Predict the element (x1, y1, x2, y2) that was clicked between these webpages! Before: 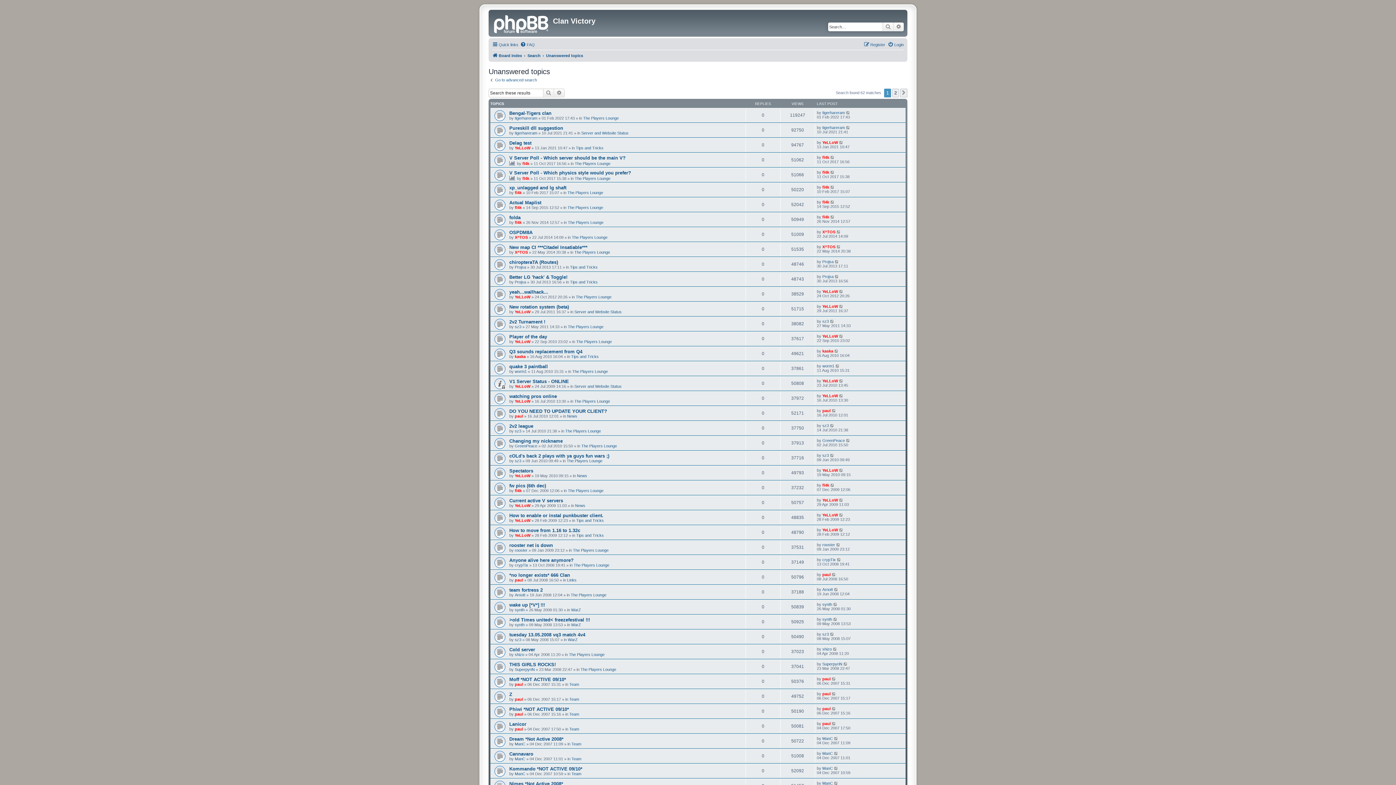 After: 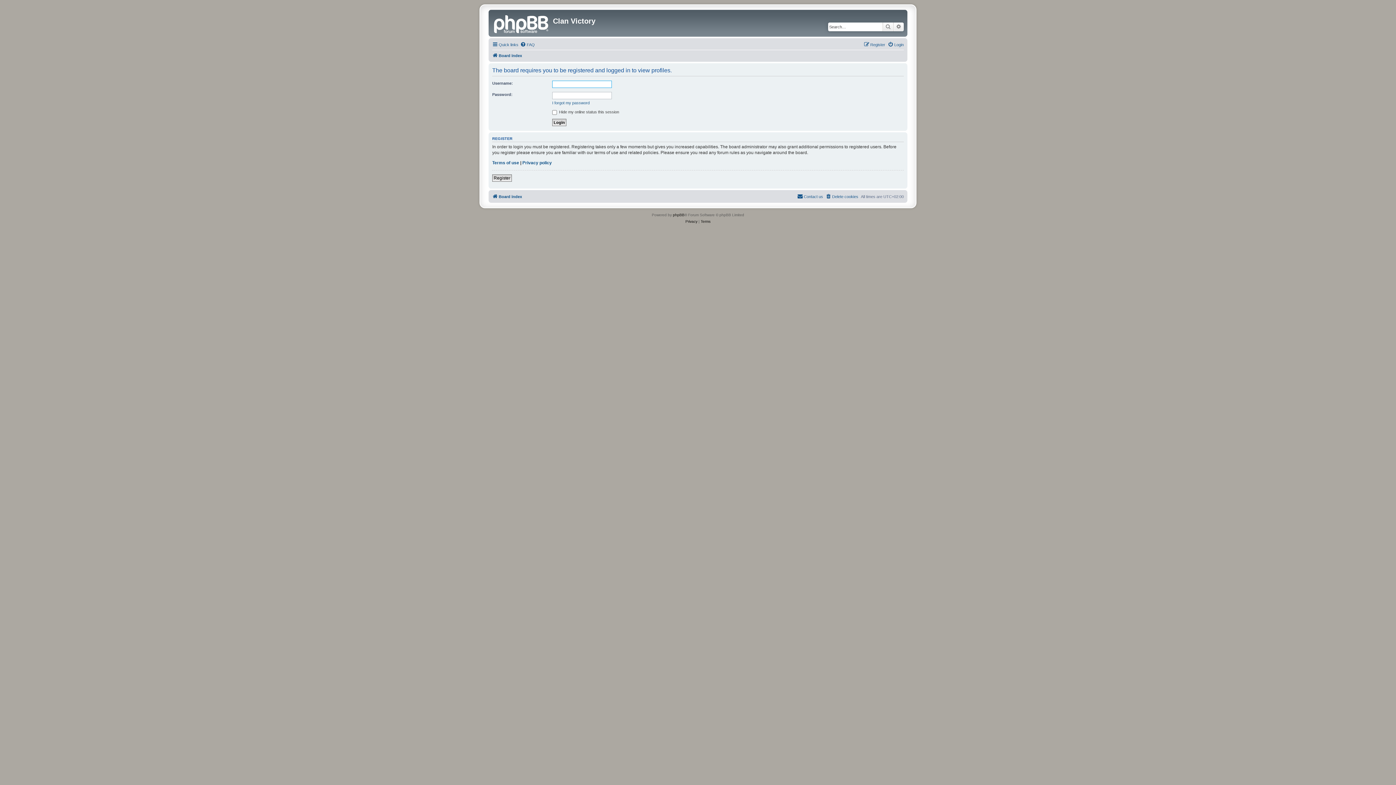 Action: bbox: (822, 647, 832, 651) label: shizo